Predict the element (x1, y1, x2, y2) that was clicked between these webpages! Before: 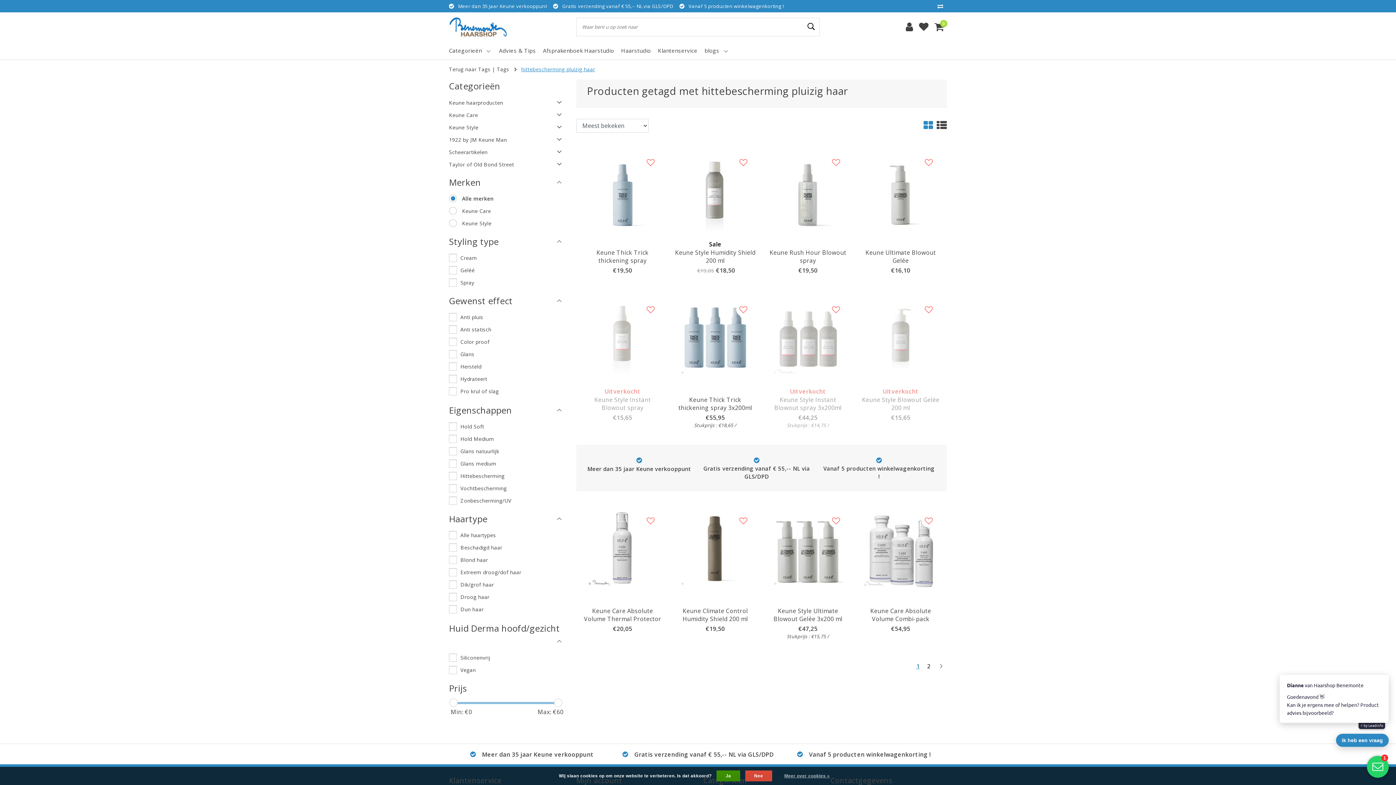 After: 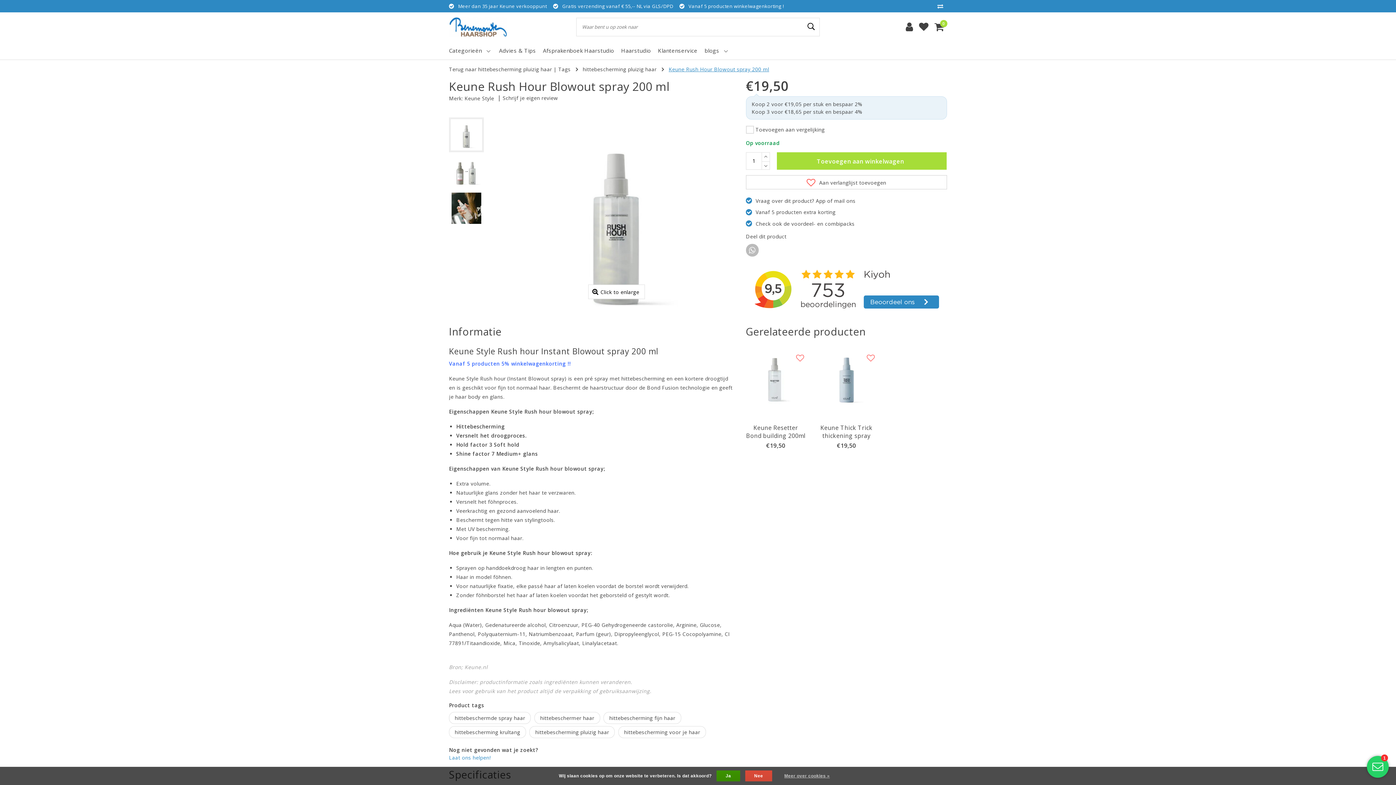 Action: bbox: (767, 185, 849, 193)